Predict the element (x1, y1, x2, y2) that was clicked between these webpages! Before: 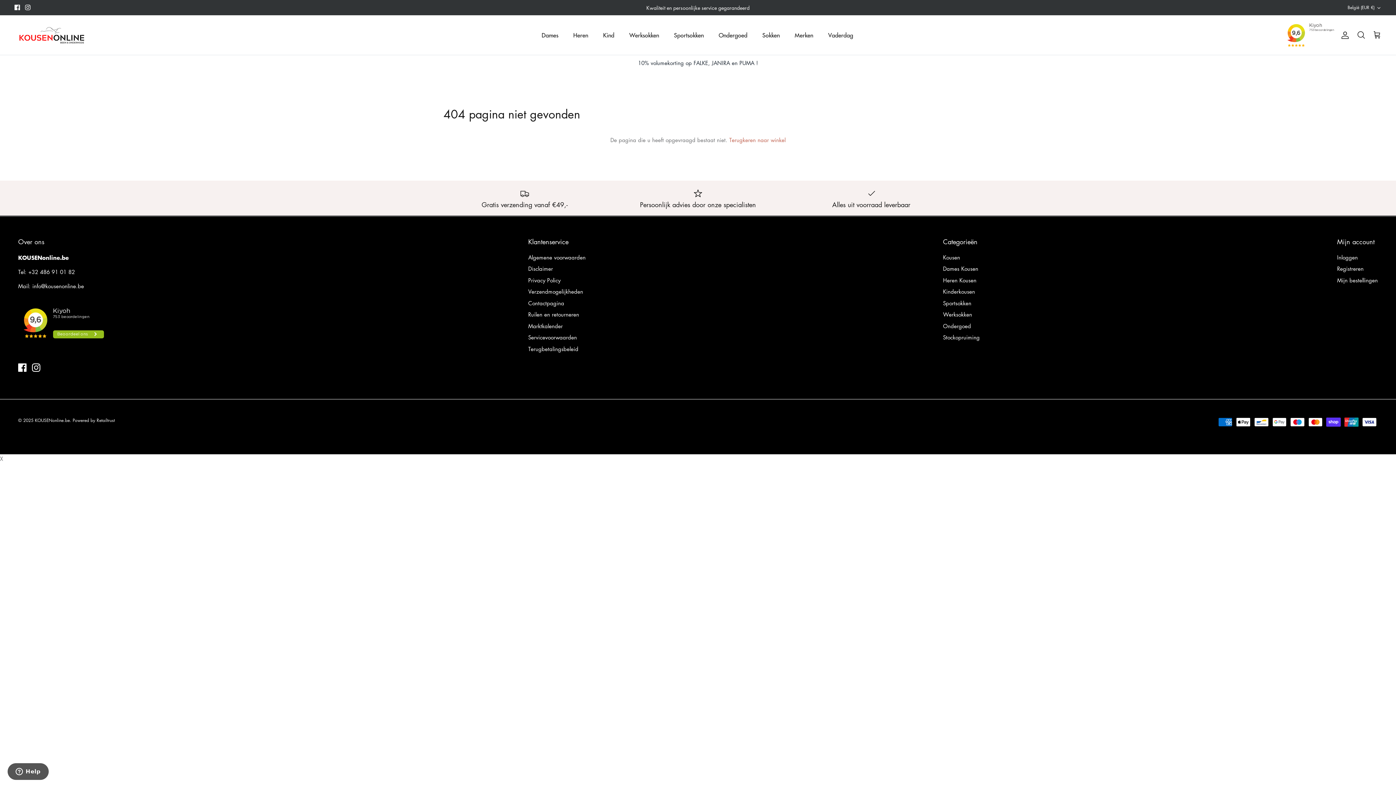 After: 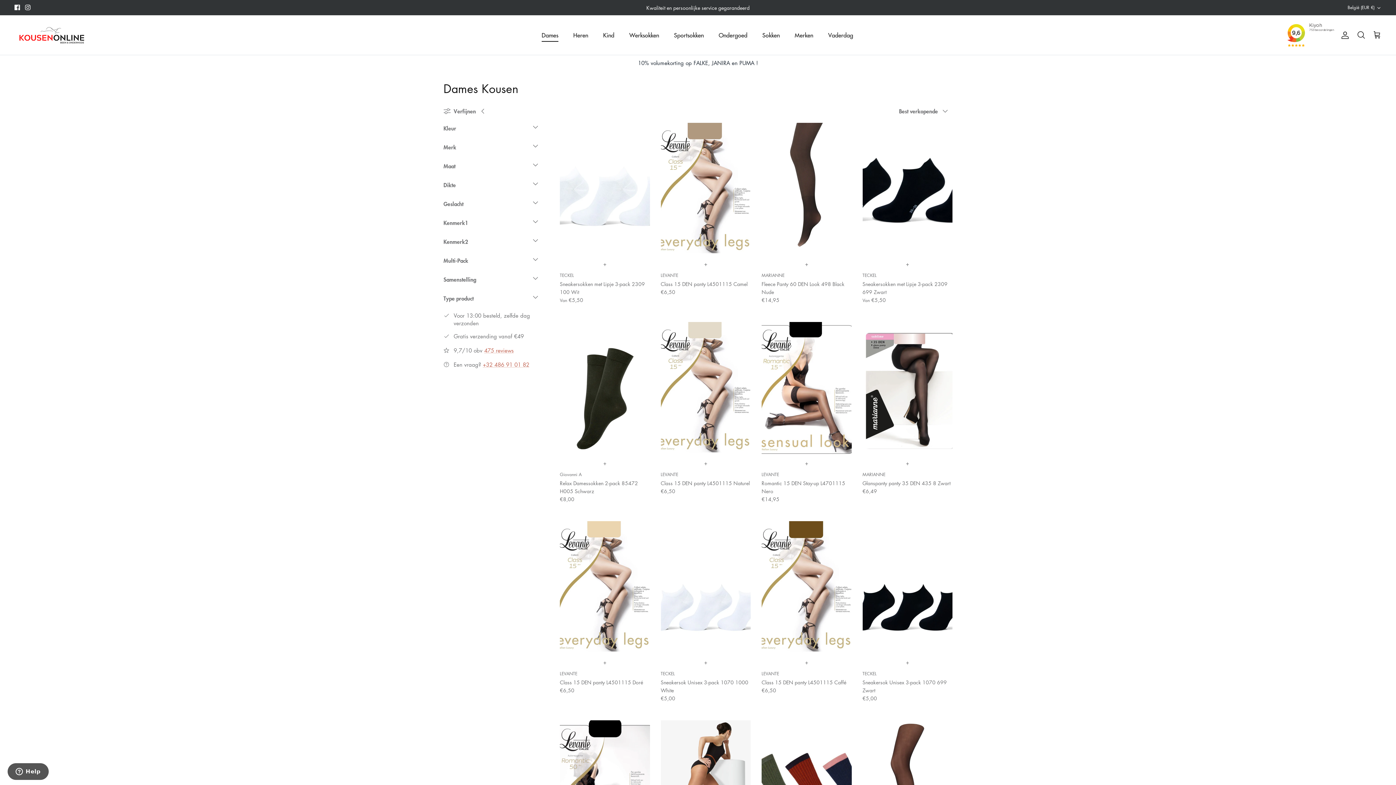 Action: label: Dames Kousen bbox: (943, 265, 978, 272)